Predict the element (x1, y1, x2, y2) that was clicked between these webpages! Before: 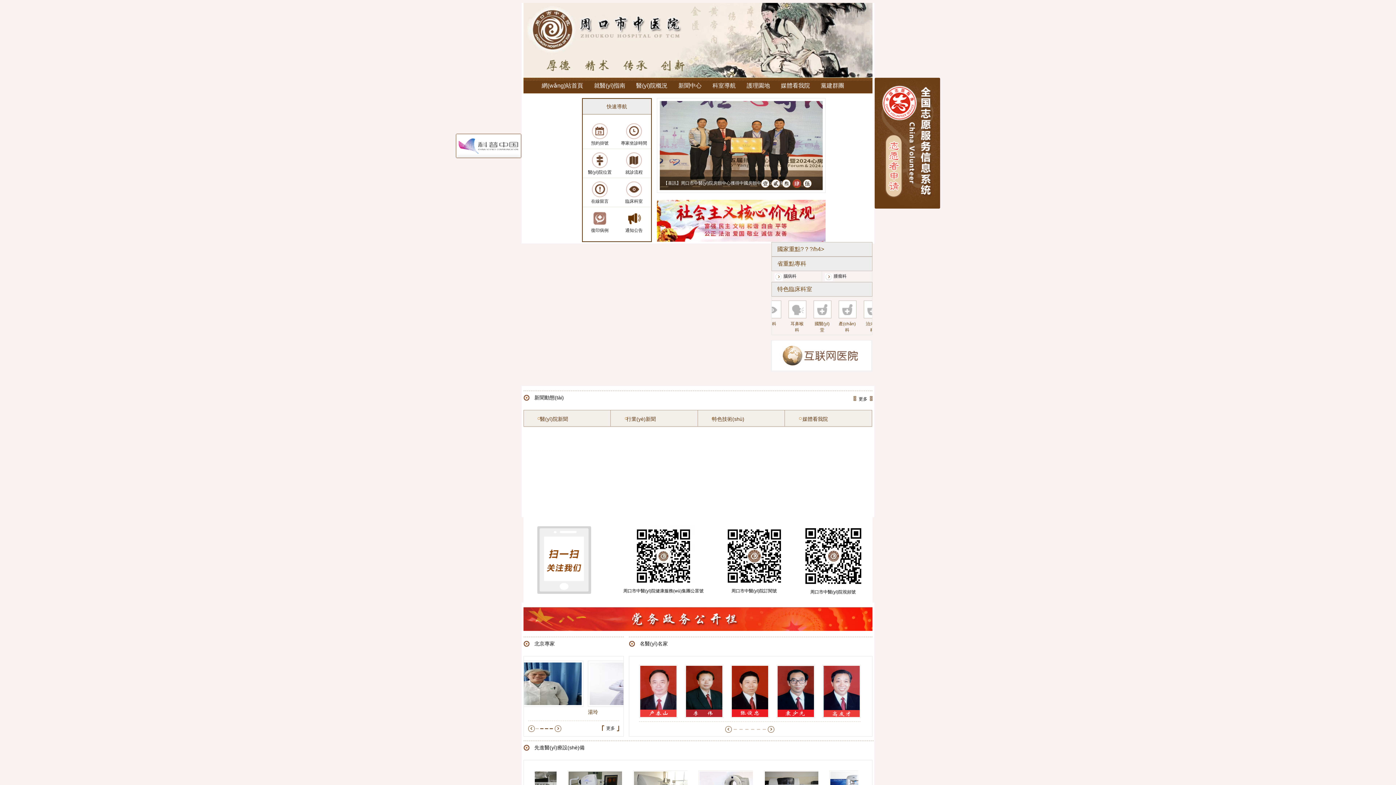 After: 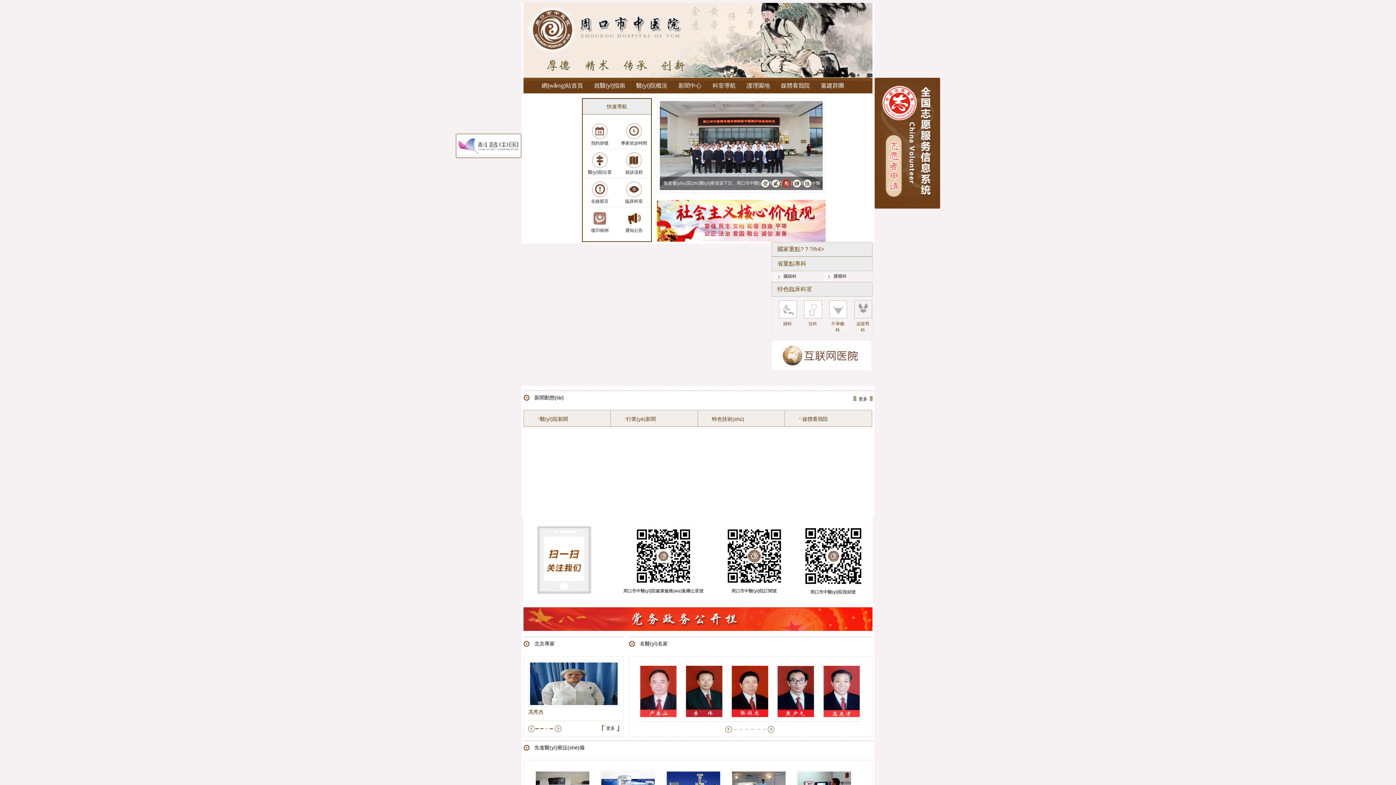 Action: bbox: (795, 314, 812, 319)